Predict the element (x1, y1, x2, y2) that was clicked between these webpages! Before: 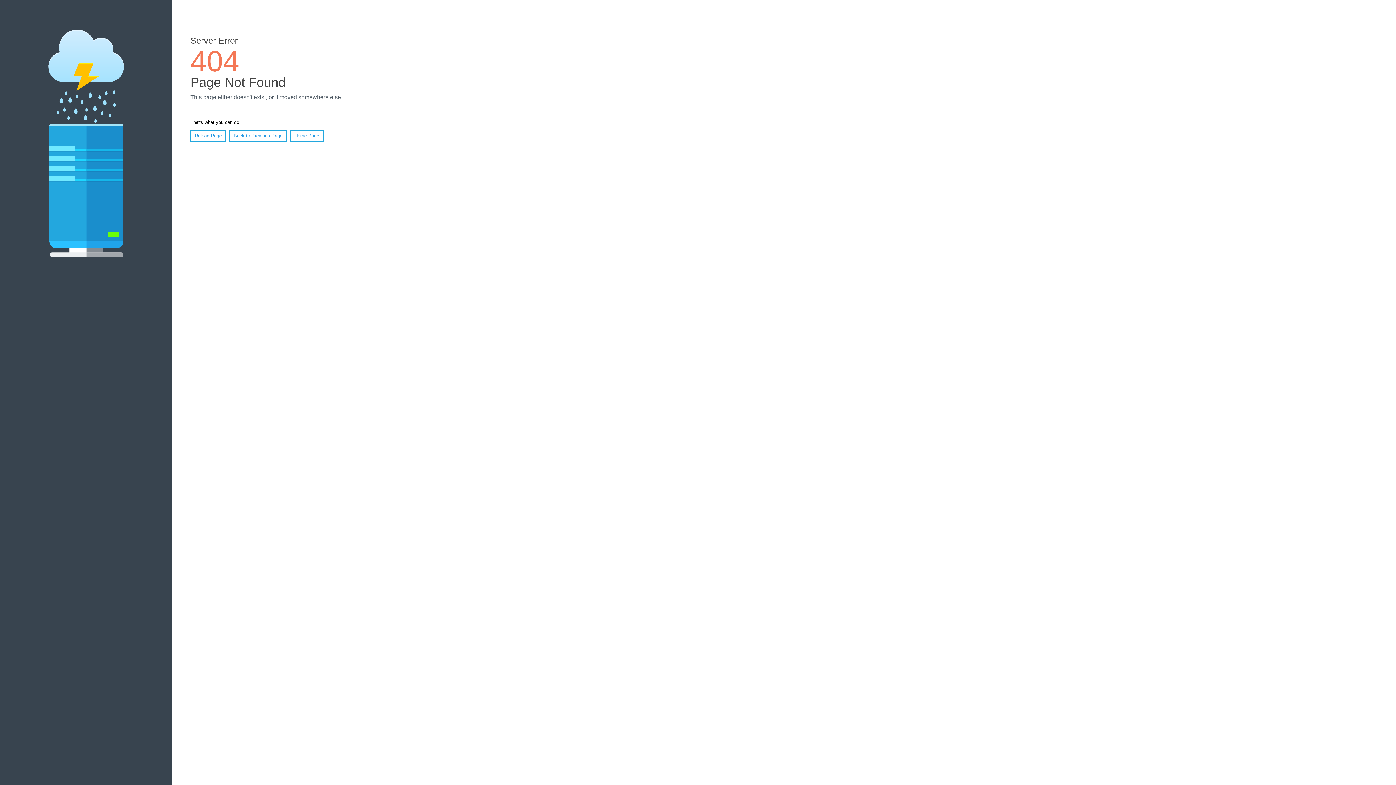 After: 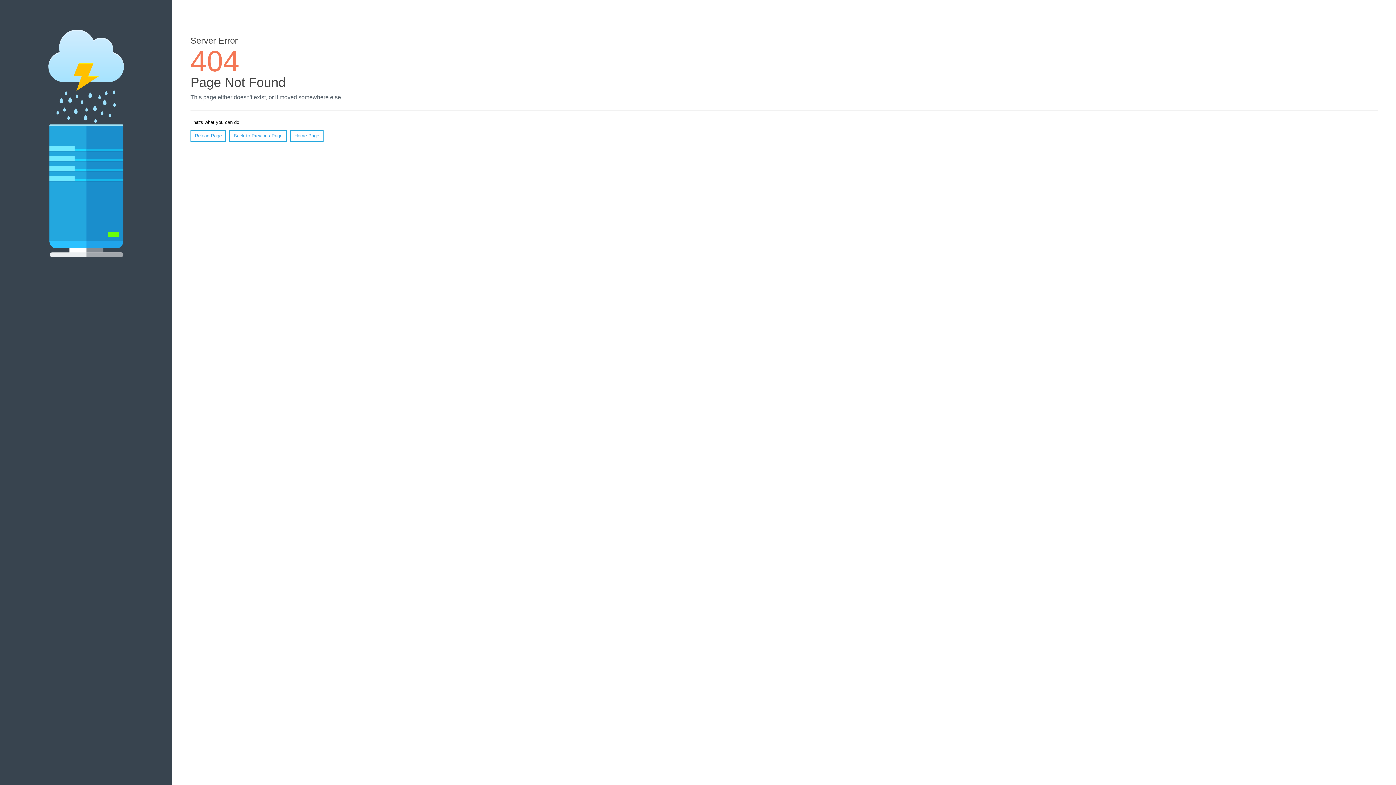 Action: bbox: (190, 130, 226, 141) label: Reload Page